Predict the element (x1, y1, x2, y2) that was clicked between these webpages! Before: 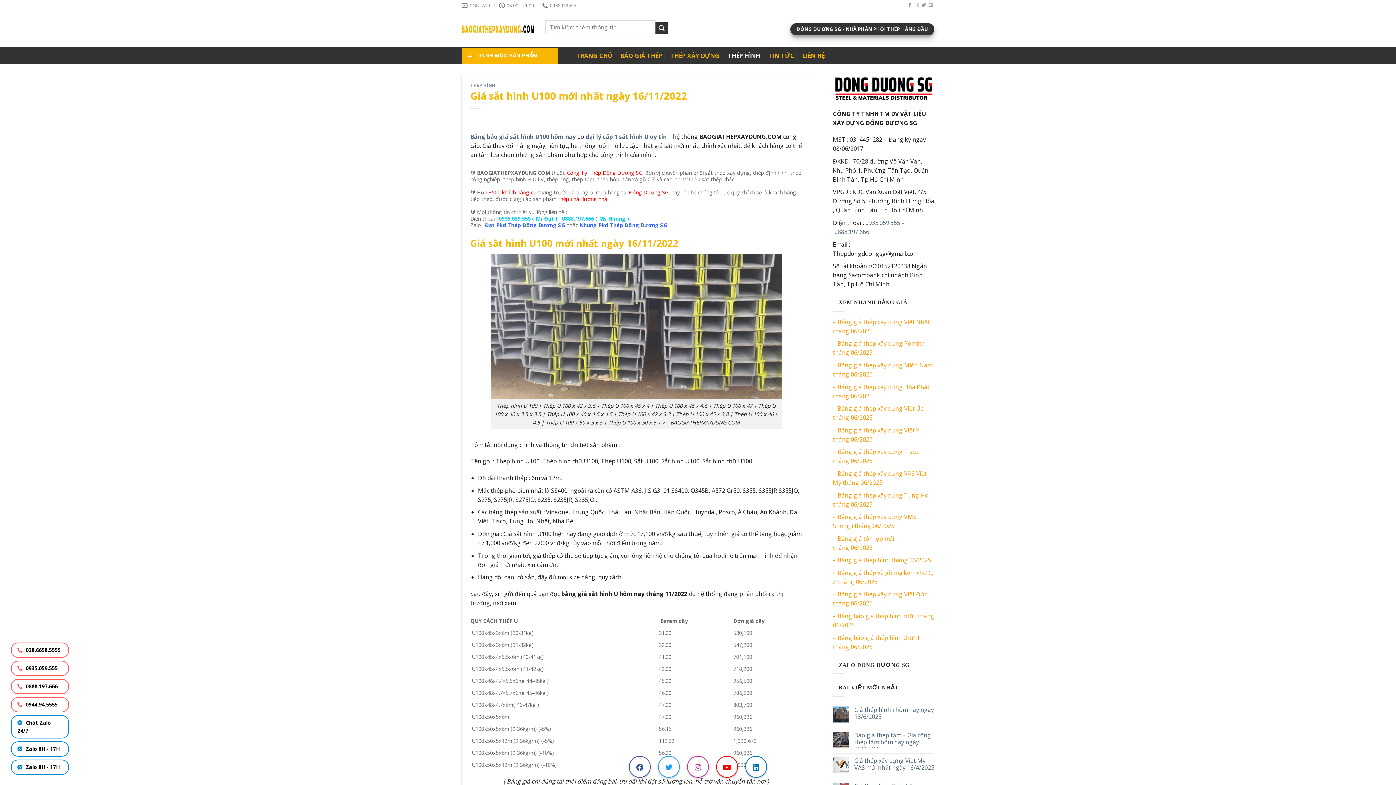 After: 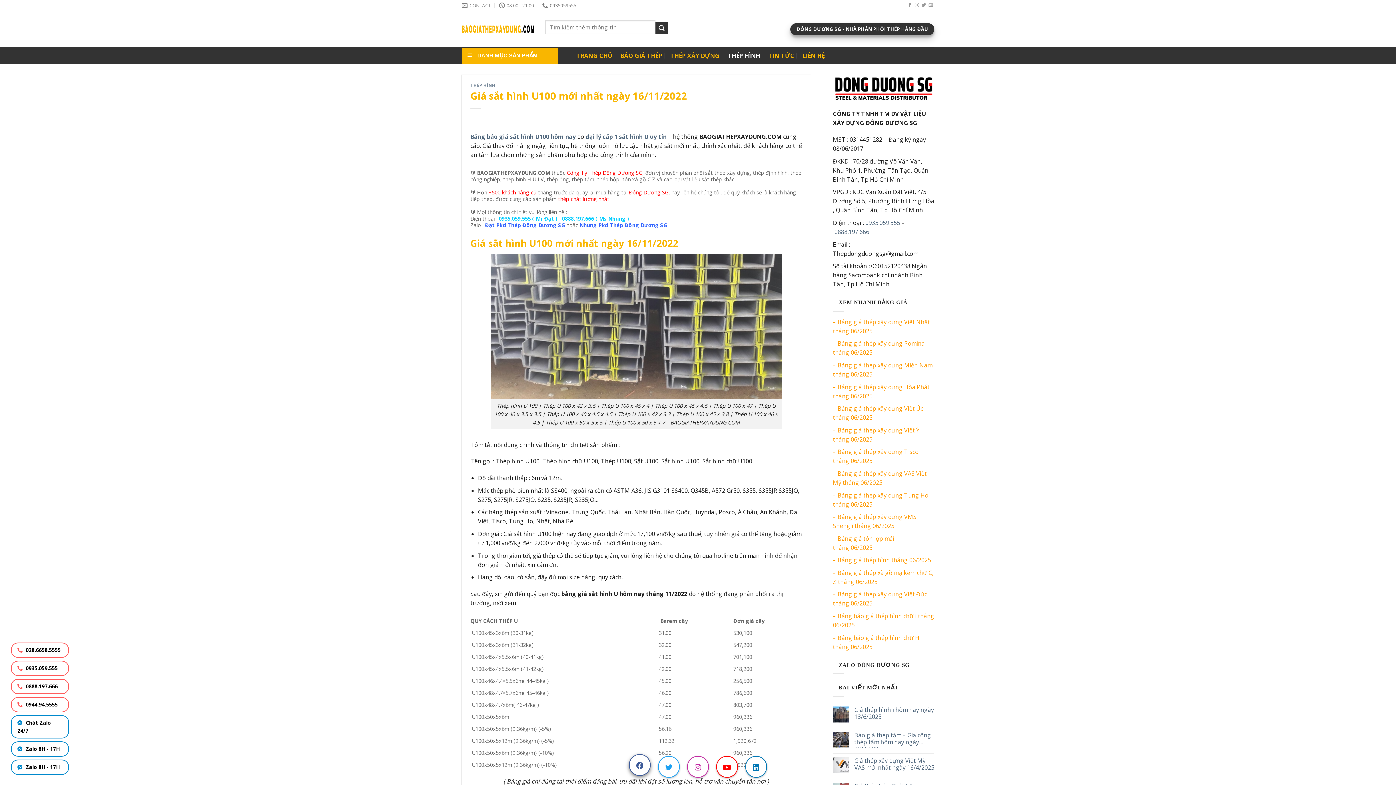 Action: bbox: (629, 756, 650, 778)